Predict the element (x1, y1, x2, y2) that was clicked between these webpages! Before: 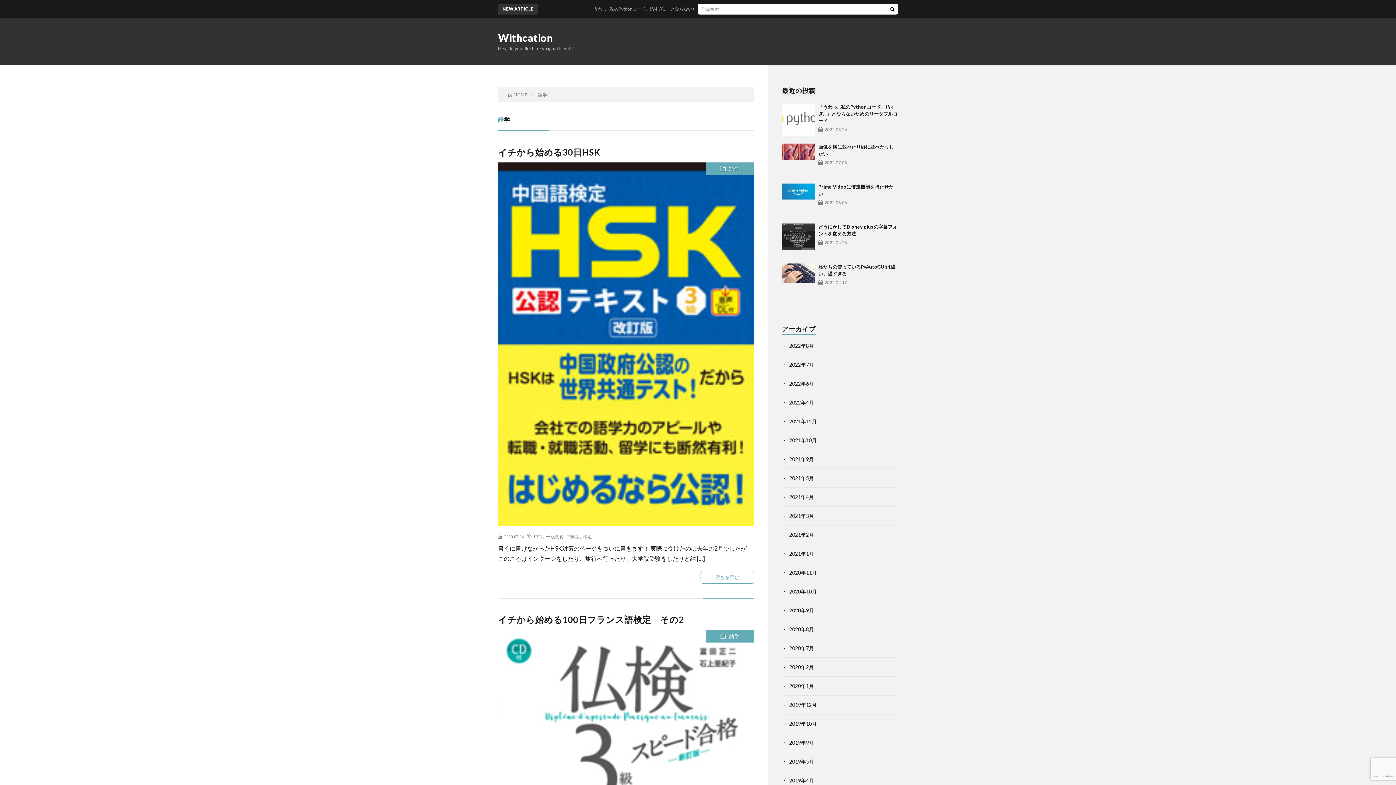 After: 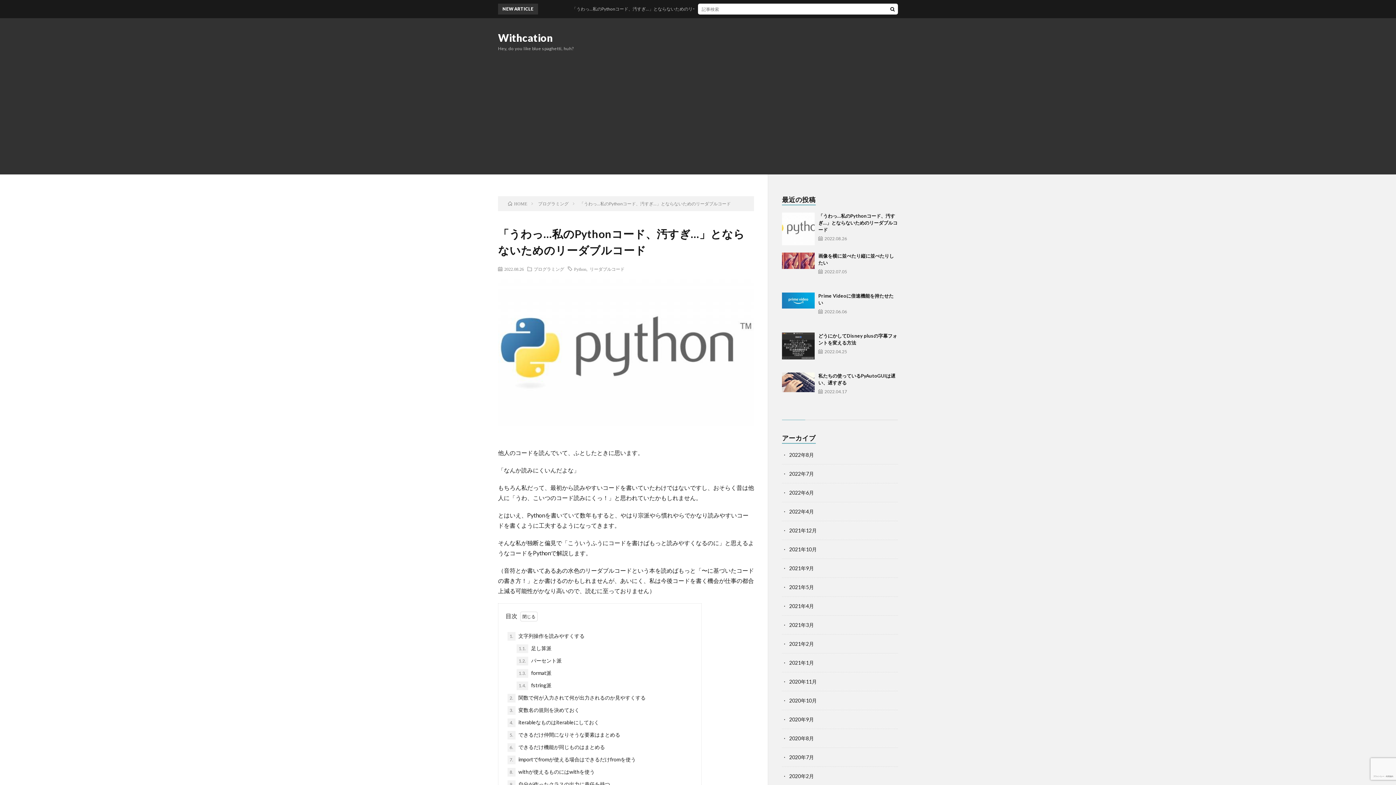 Action: label: 「うわっ…私のPythonコード、汚すぎ…」とならないためのリーダブルコード bbox: (818, 104, 897, 123)